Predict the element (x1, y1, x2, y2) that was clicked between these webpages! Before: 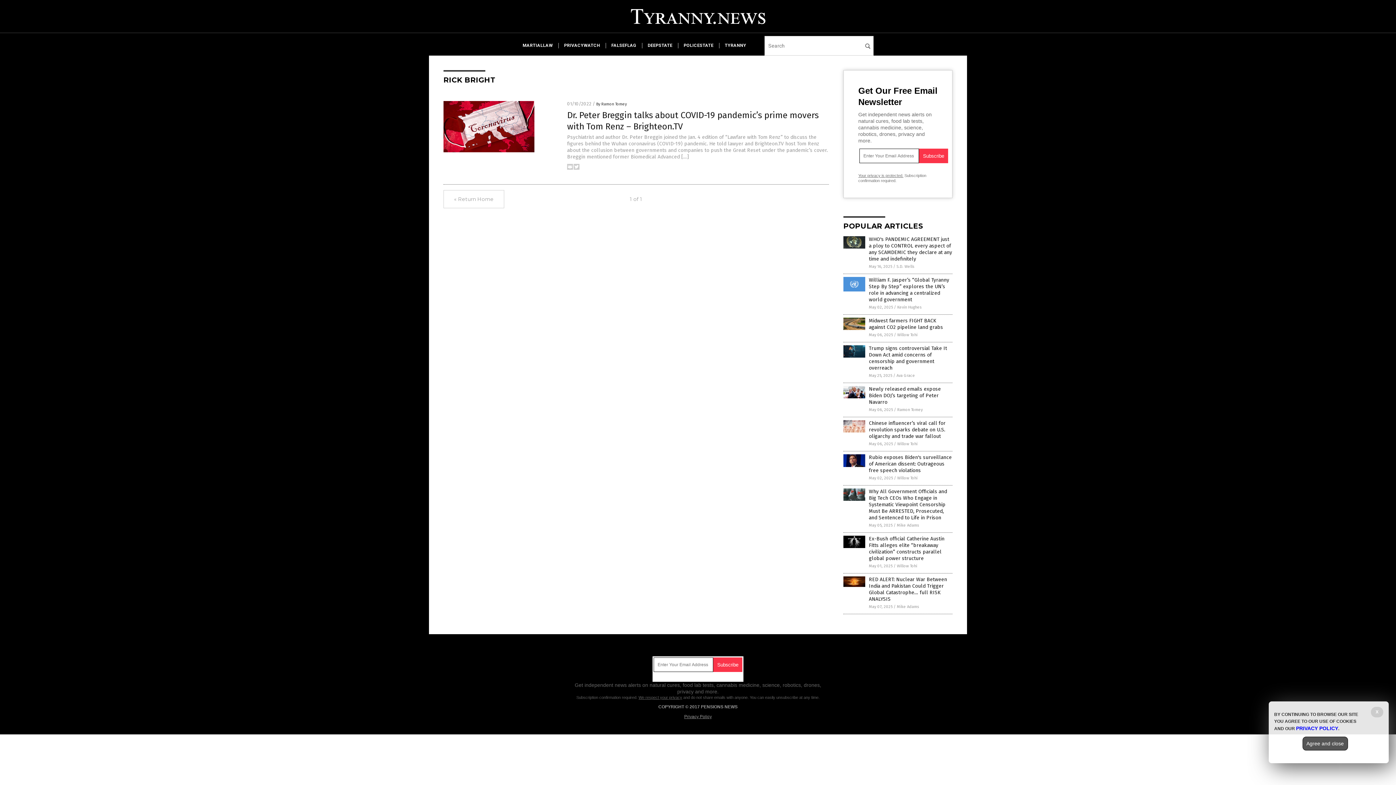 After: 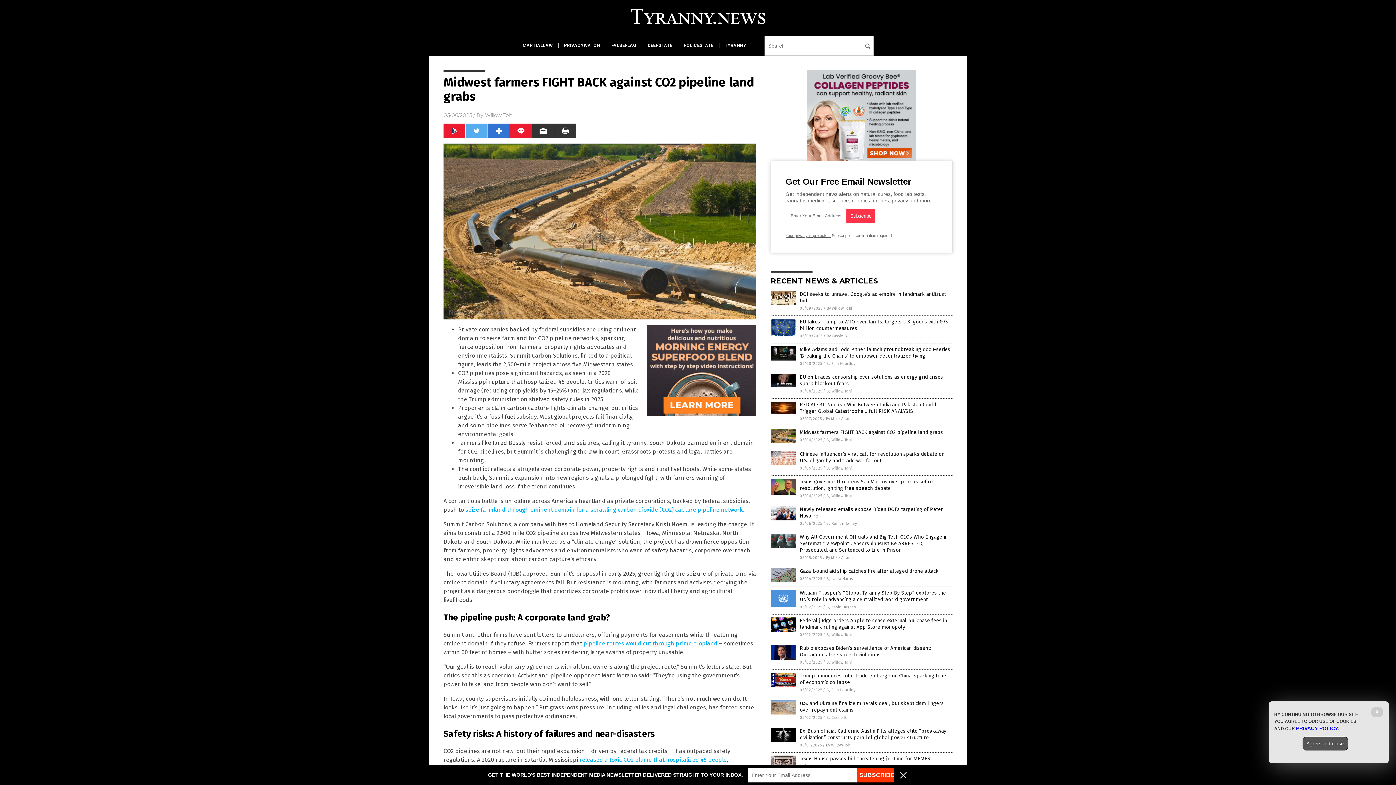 Action: label: Midwest farmers FIGHT BACK against CO2 pipeline land grabs bbox: (869, 317, 943, 330)